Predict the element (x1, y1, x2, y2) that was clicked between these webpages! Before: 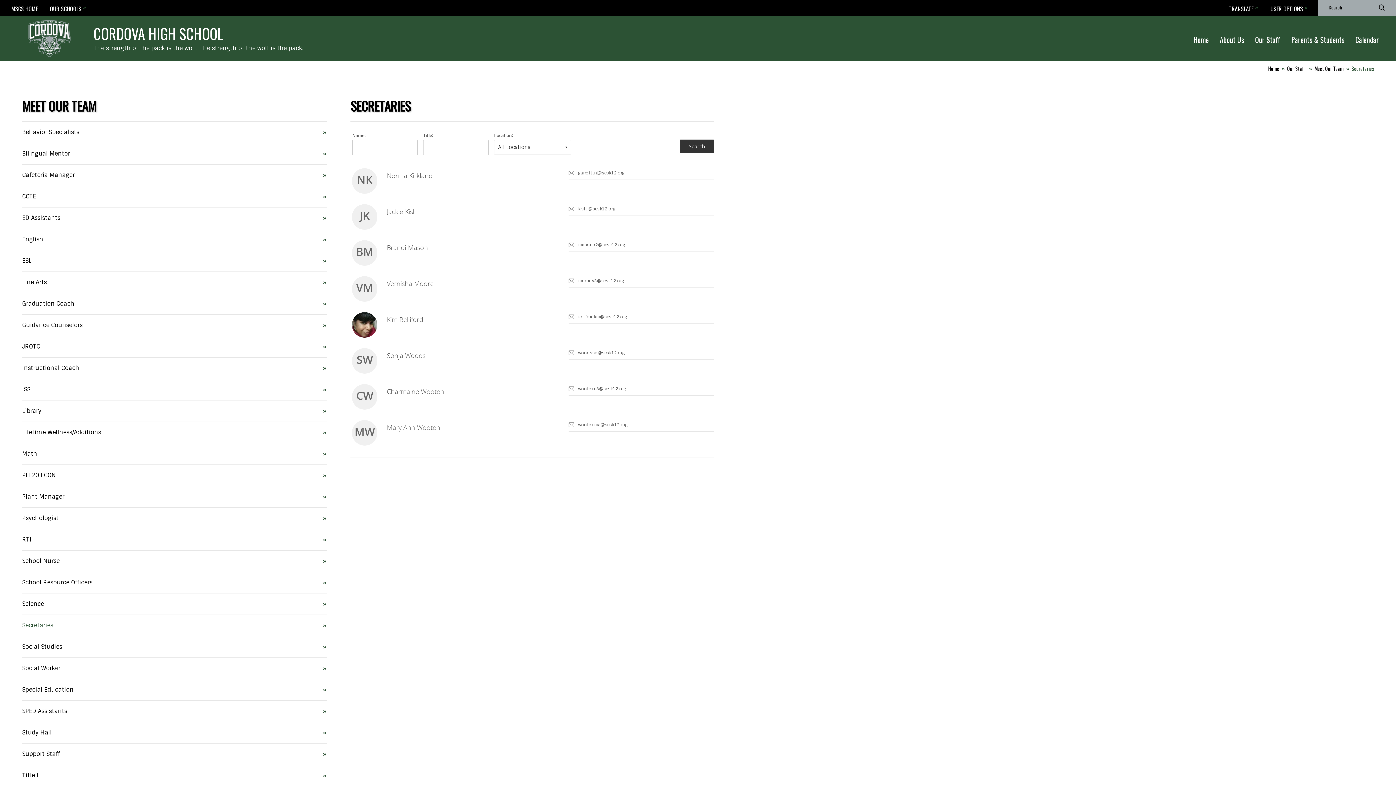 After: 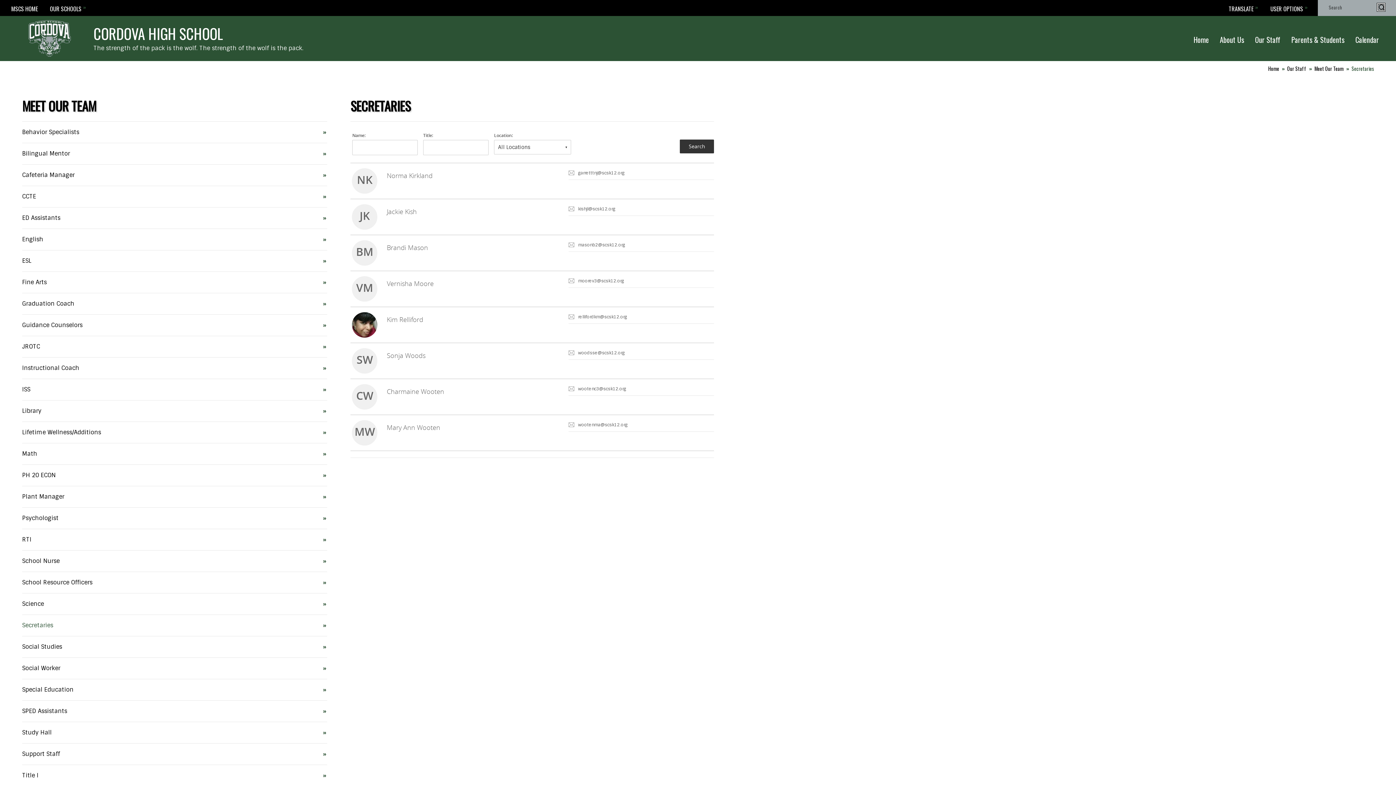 Action: bbox: (1377, 3, 1385, 10) label: Submit Search